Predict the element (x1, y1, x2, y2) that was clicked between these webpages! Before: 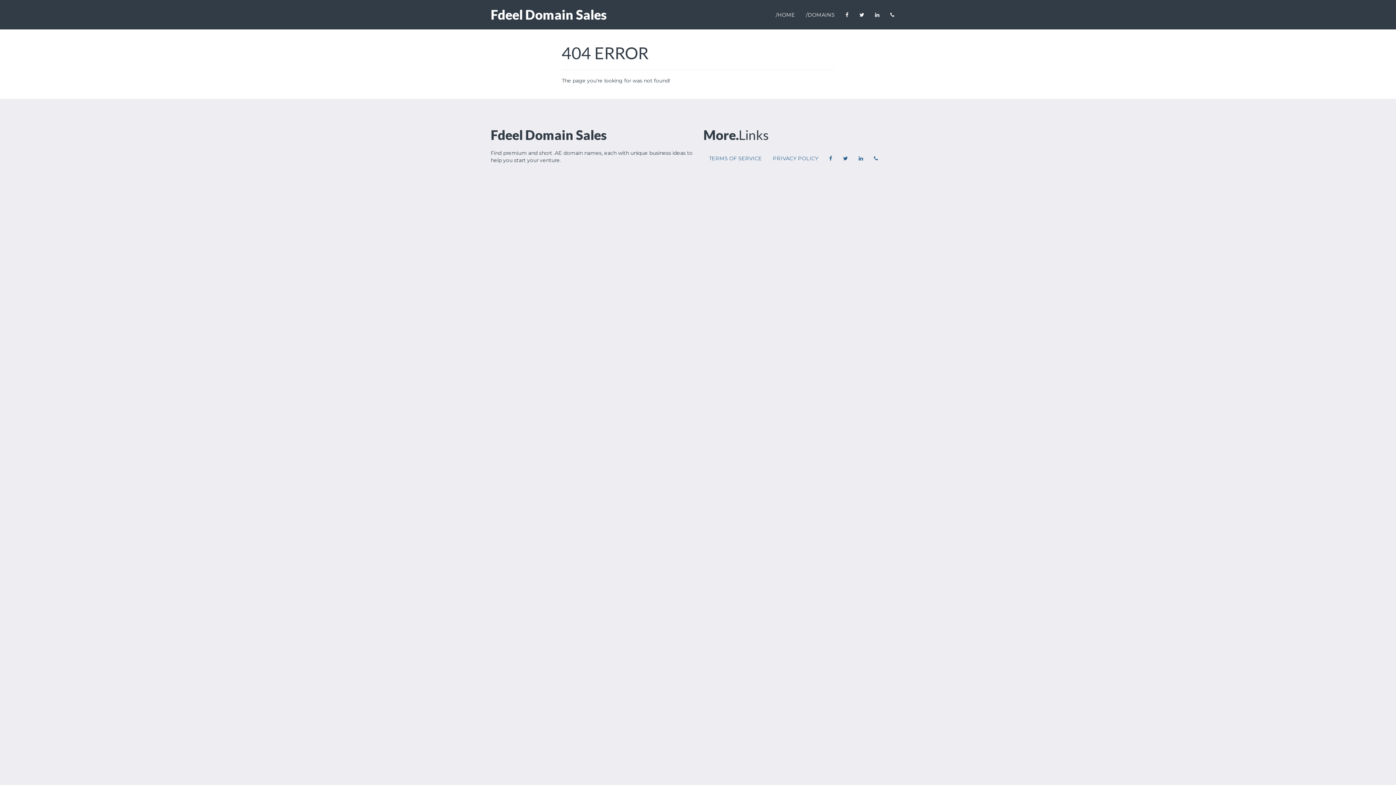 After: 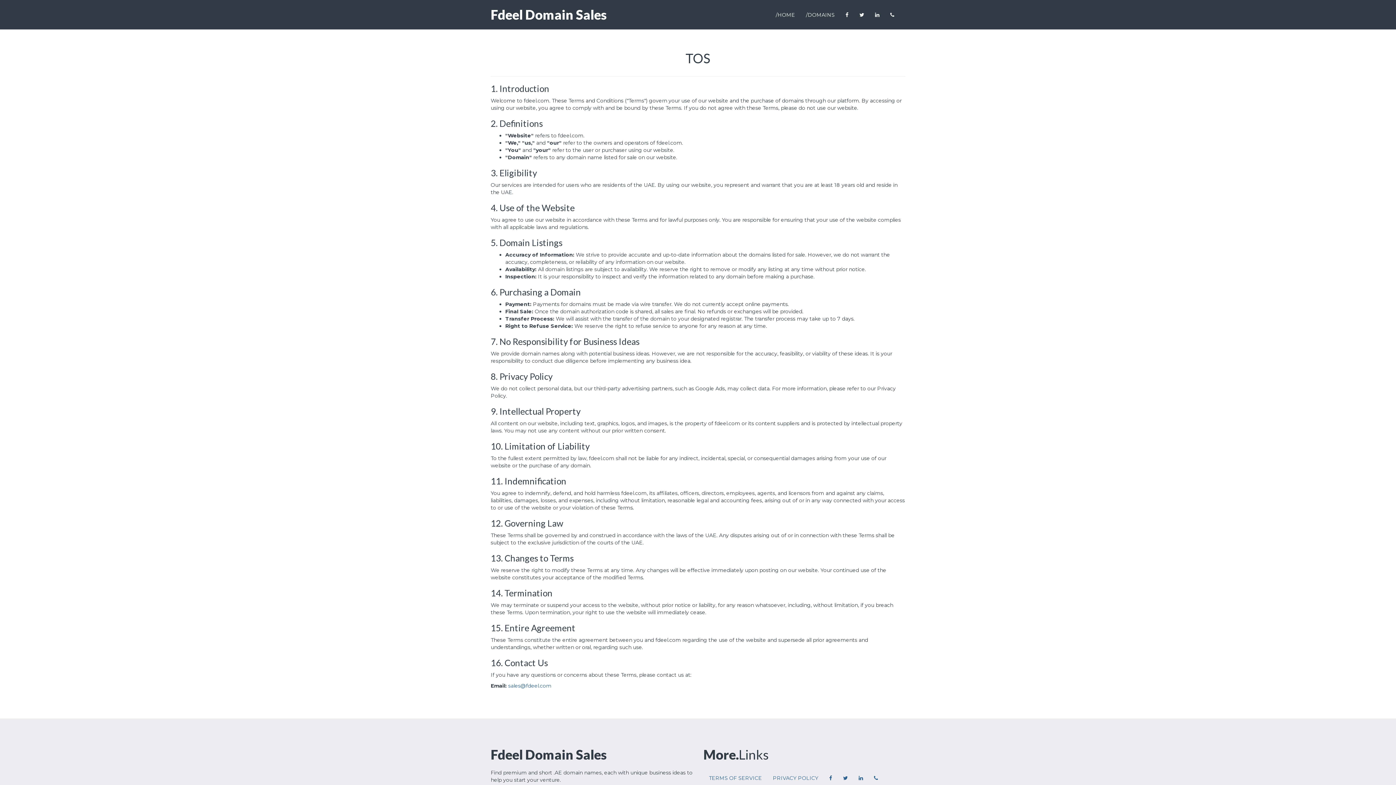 Action: label: TERMS OF SERVICE bbox: (703, 149, 767, 167)